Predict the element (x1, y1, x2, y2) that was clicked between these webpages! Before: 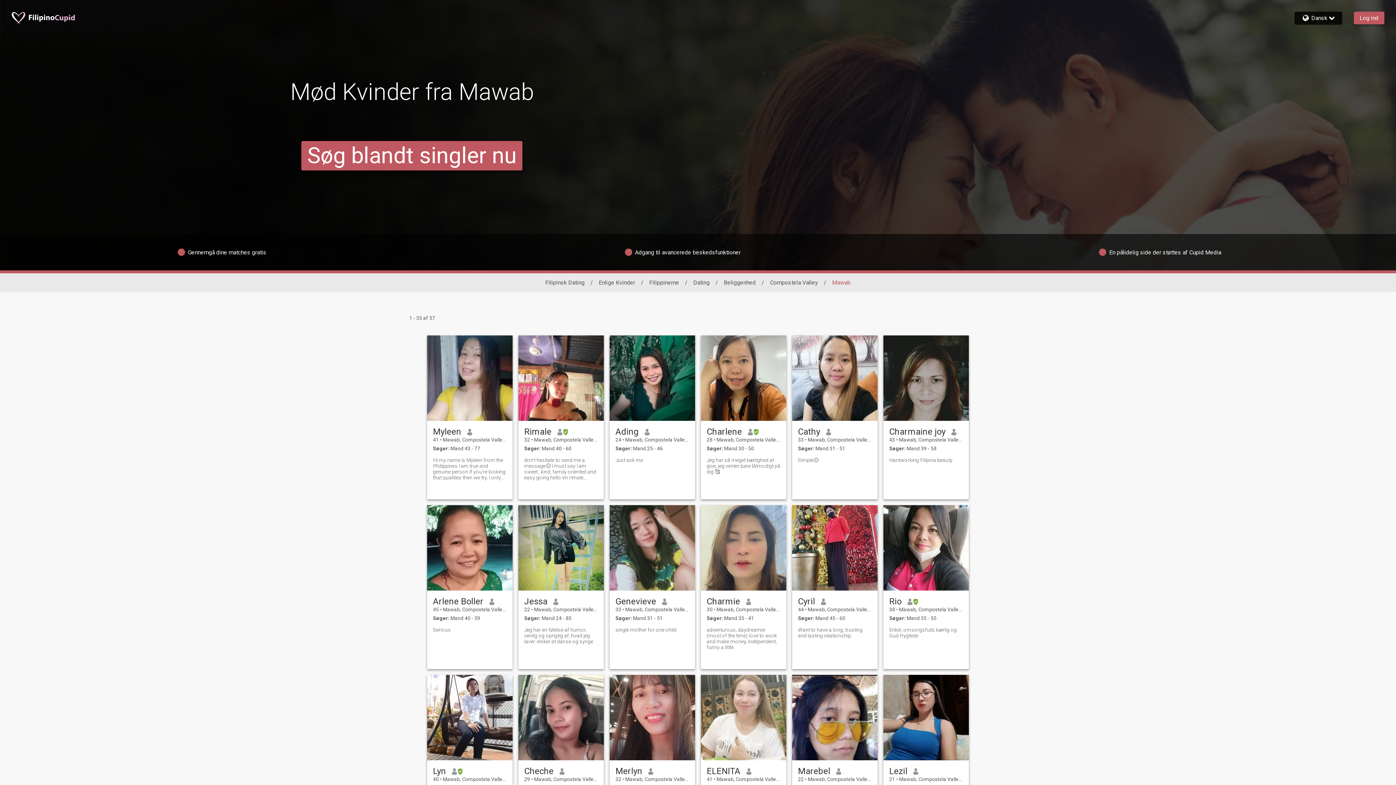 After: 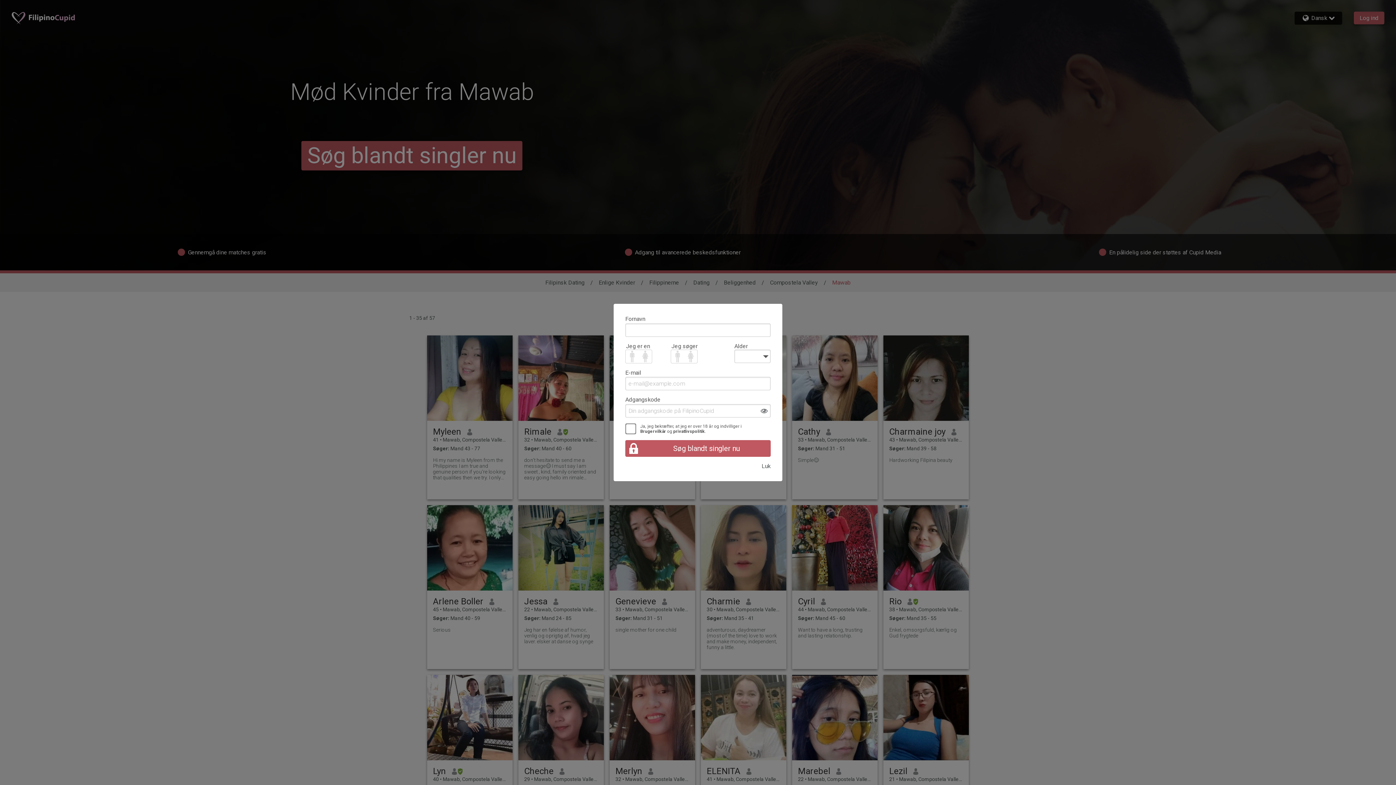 Action: label: Søg blandt singler nu bbox: (301, 118, 522, 192)